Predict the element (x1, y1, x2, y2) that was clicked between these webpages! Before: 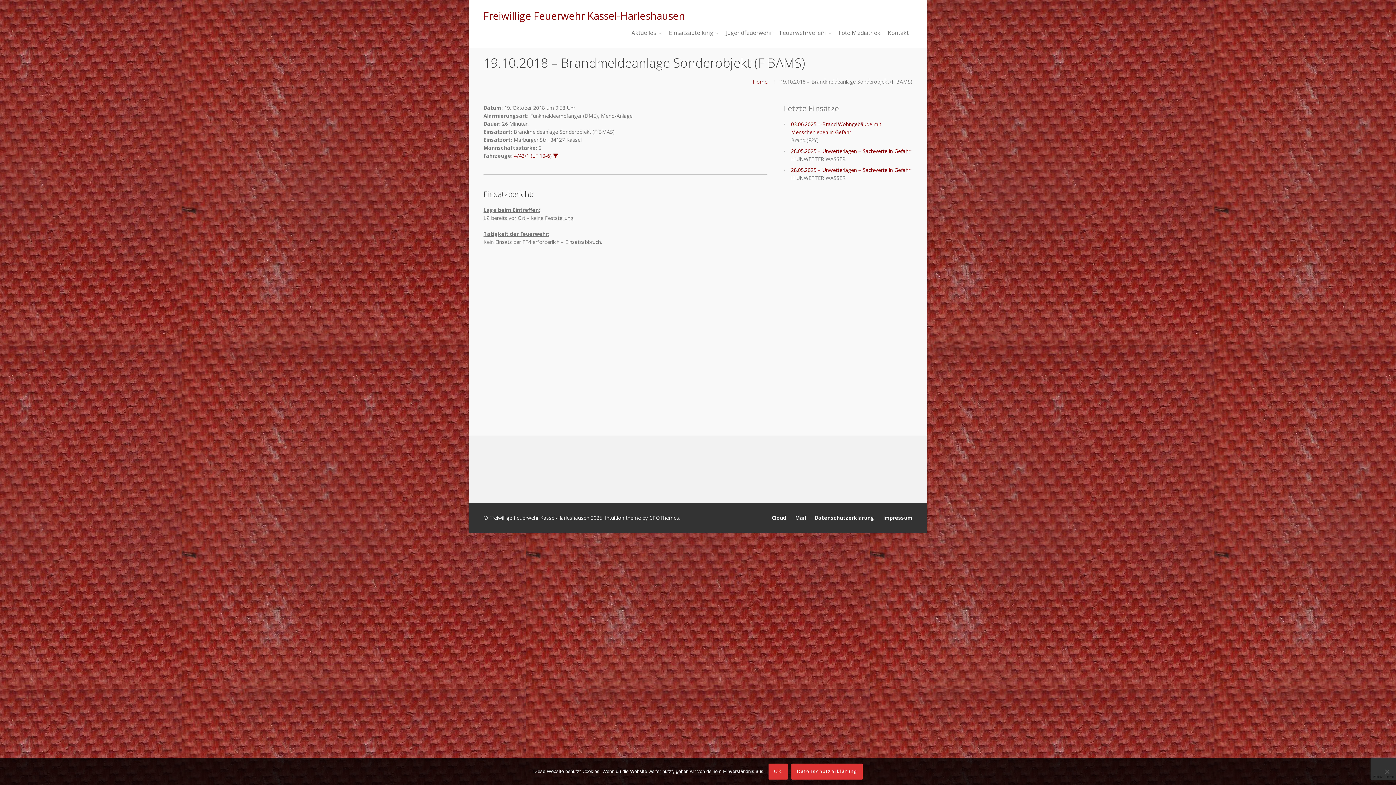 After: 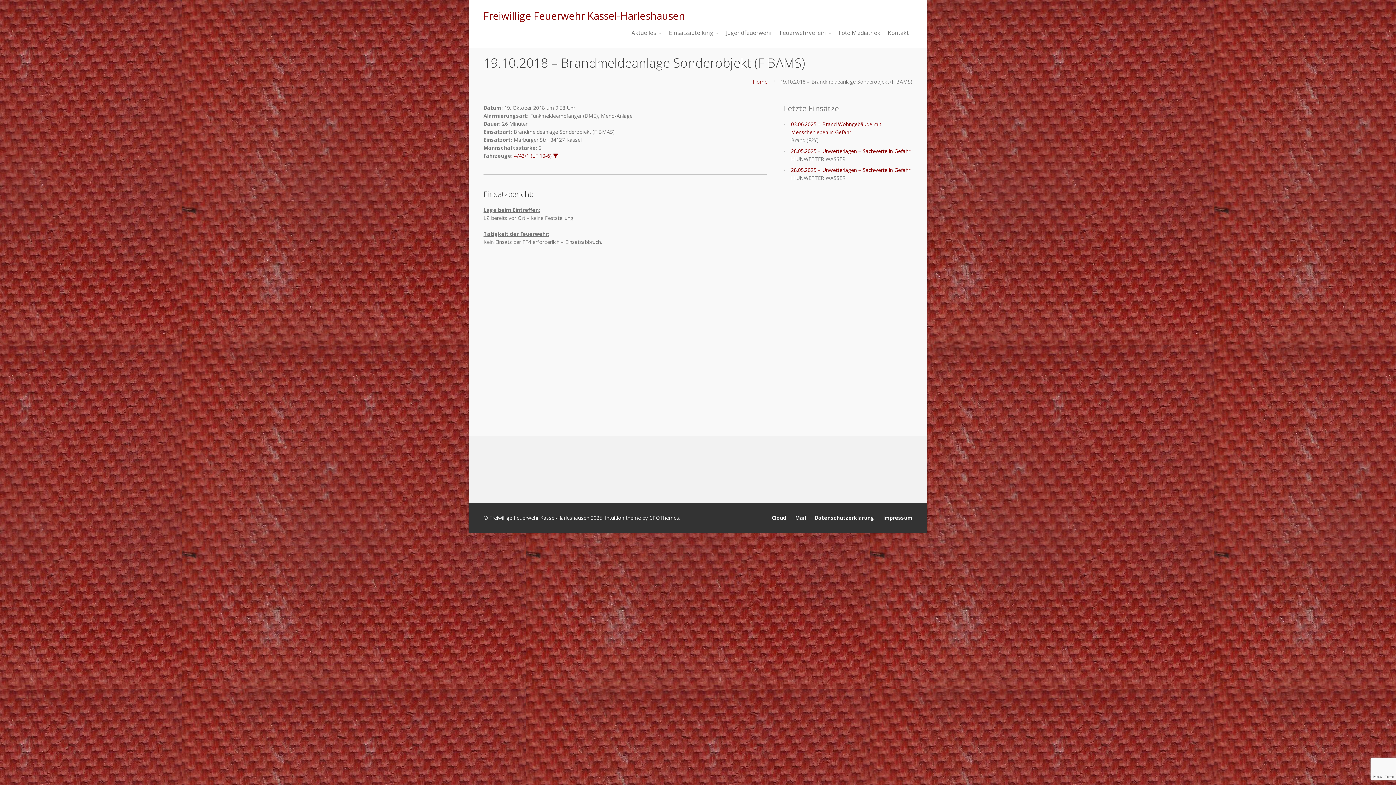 Action: label: OK bbox: (768, 764, 788, 780)